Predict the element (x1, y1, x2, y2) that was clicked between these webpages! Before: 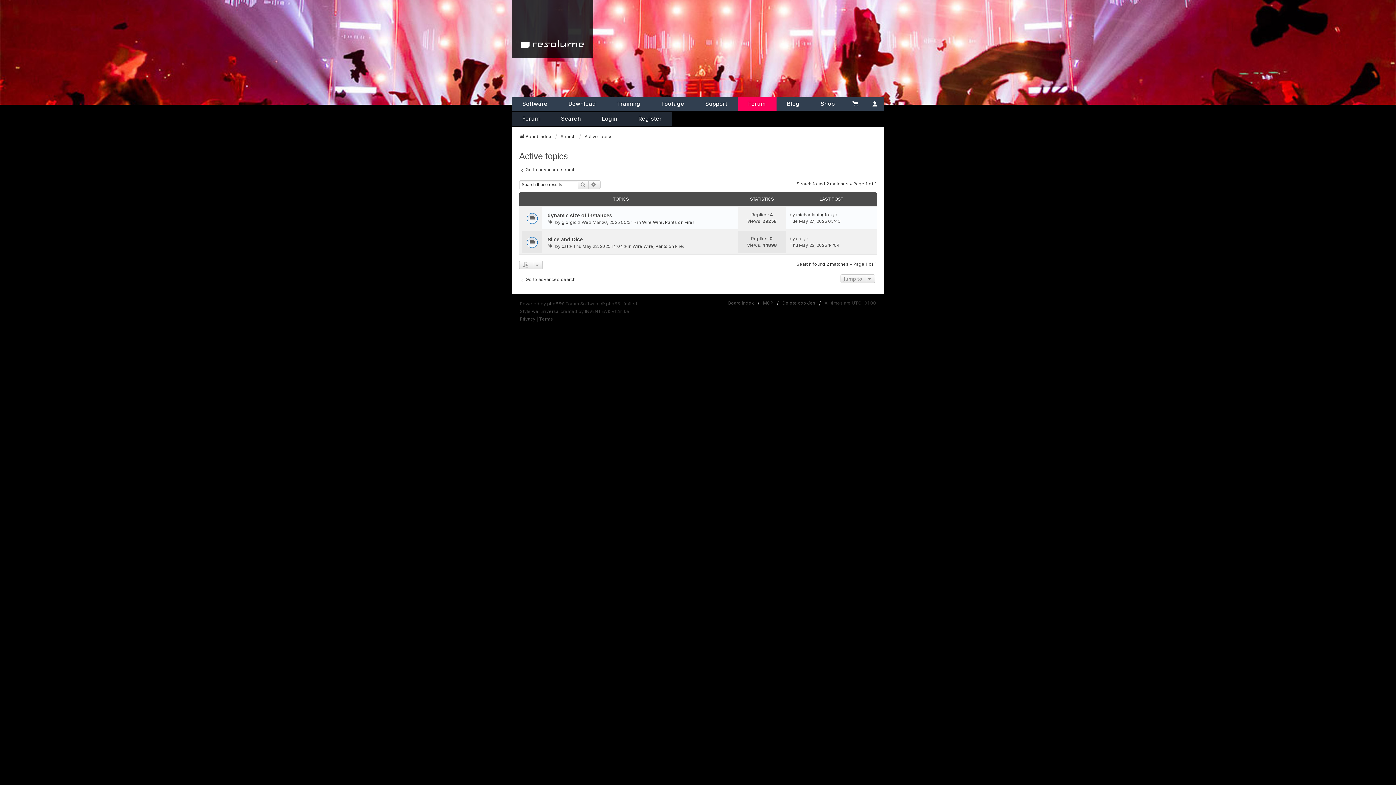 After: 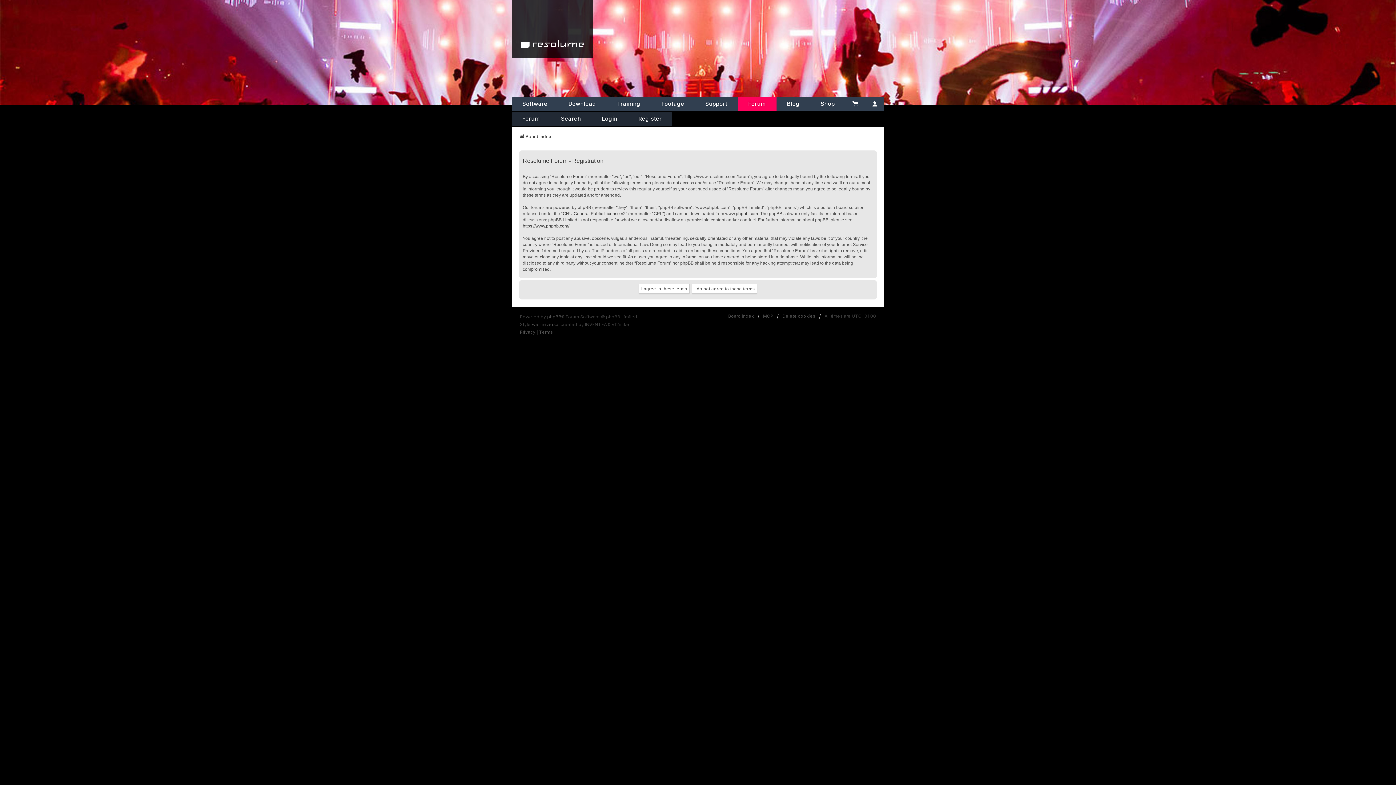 Action: bbox: (628, 112, 672, 125) label: Register